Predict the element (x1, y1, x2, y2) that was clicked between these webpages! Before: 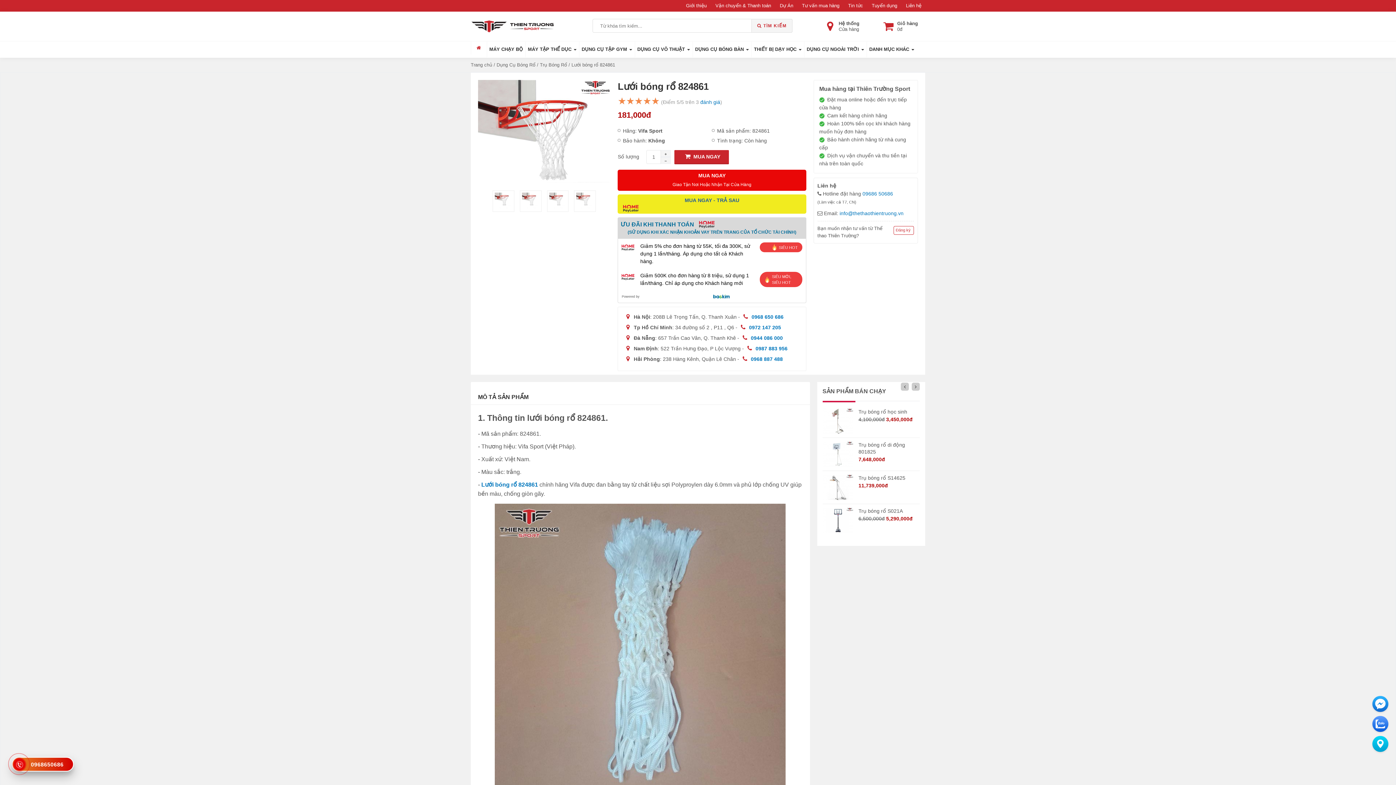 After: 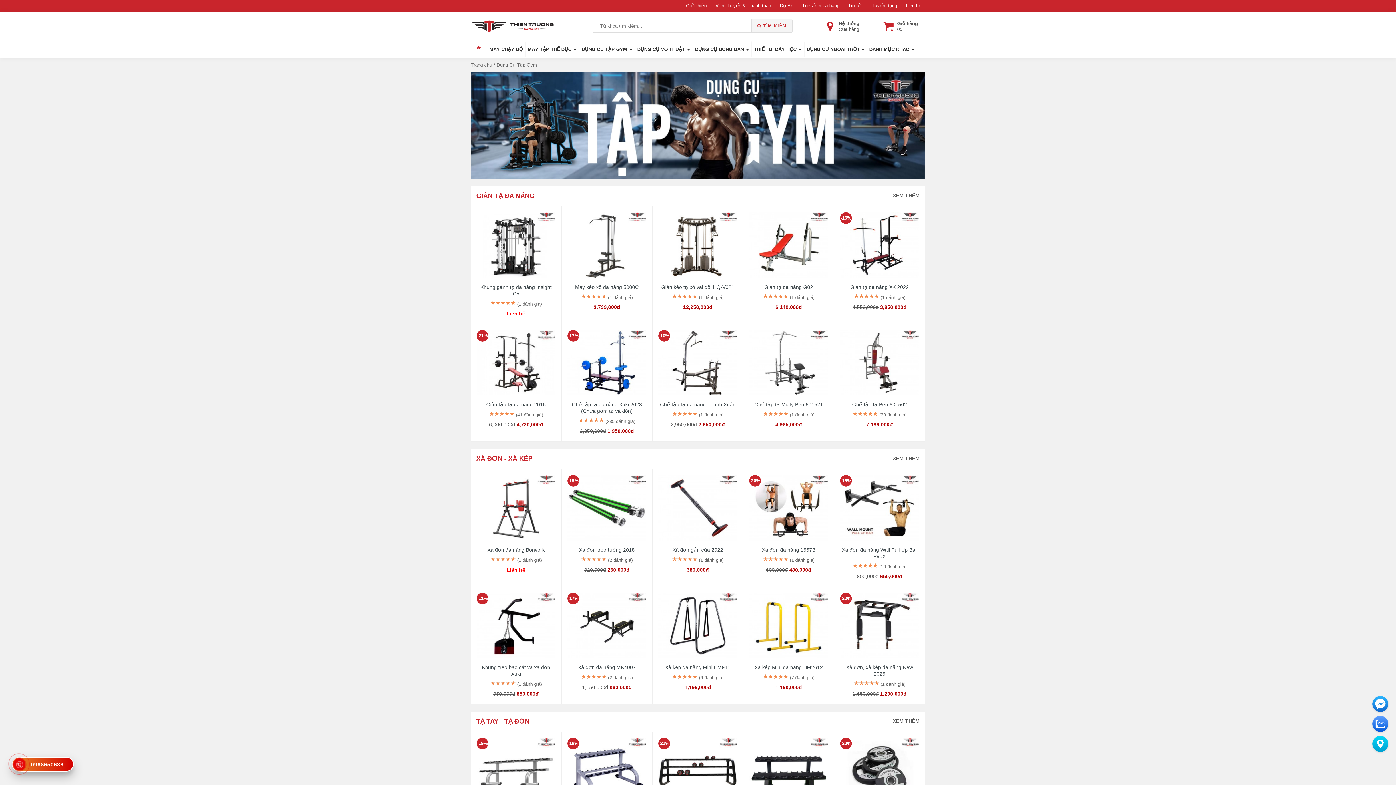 Action: bbox: (579, 41, 634, 57) label: DỤNG CỤ TẬP GYM 